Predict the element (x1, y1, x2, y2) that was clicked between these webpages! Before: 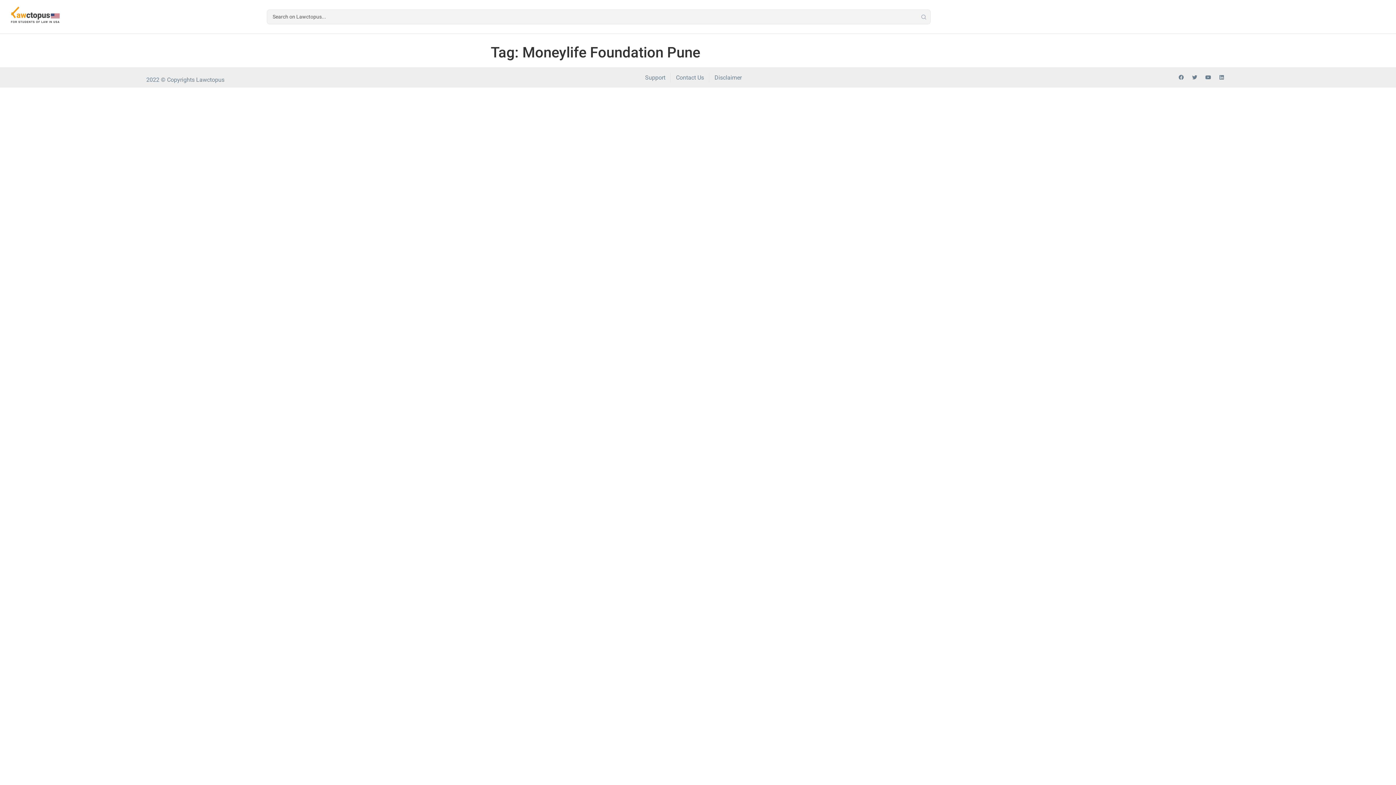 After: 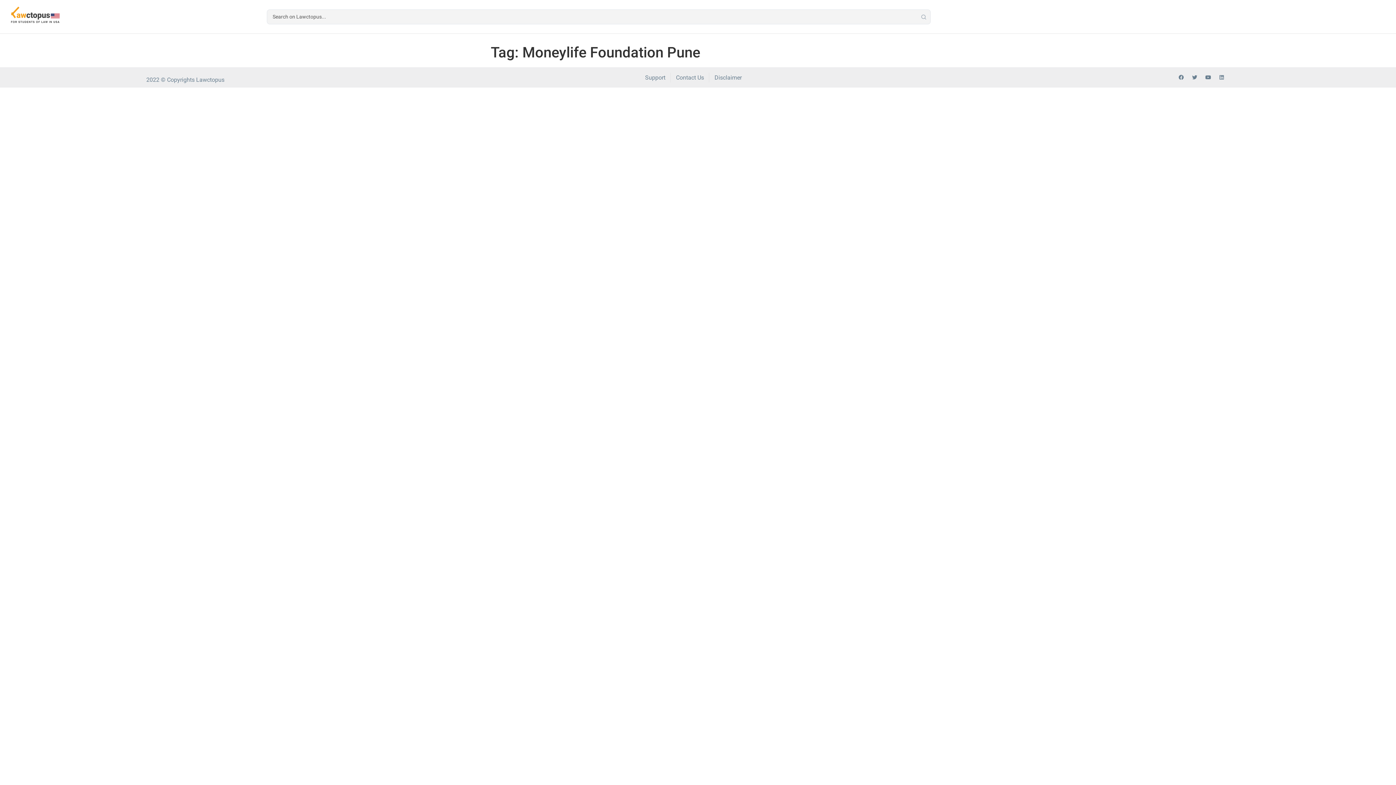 Action: label: Linkedin bbox: (1216, 72, 1227, 82)